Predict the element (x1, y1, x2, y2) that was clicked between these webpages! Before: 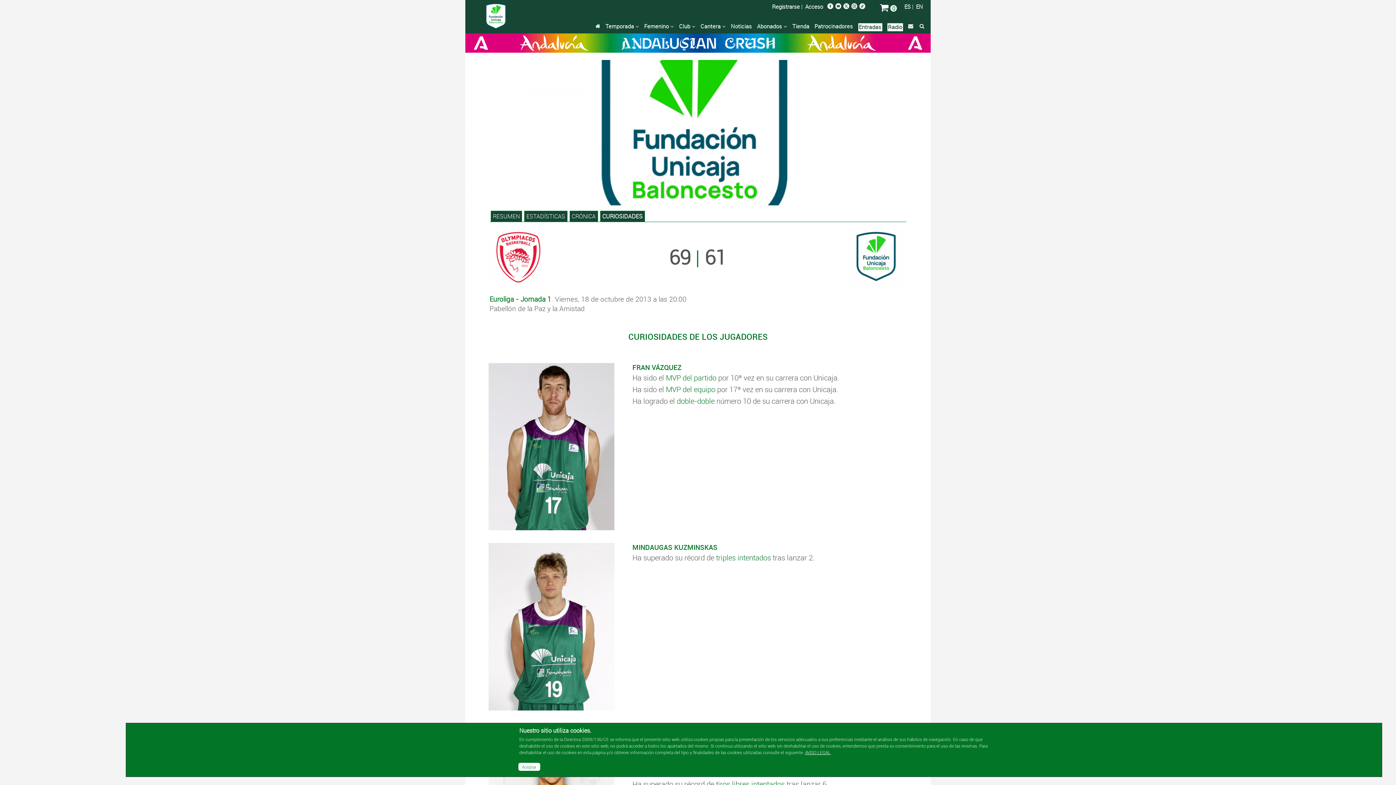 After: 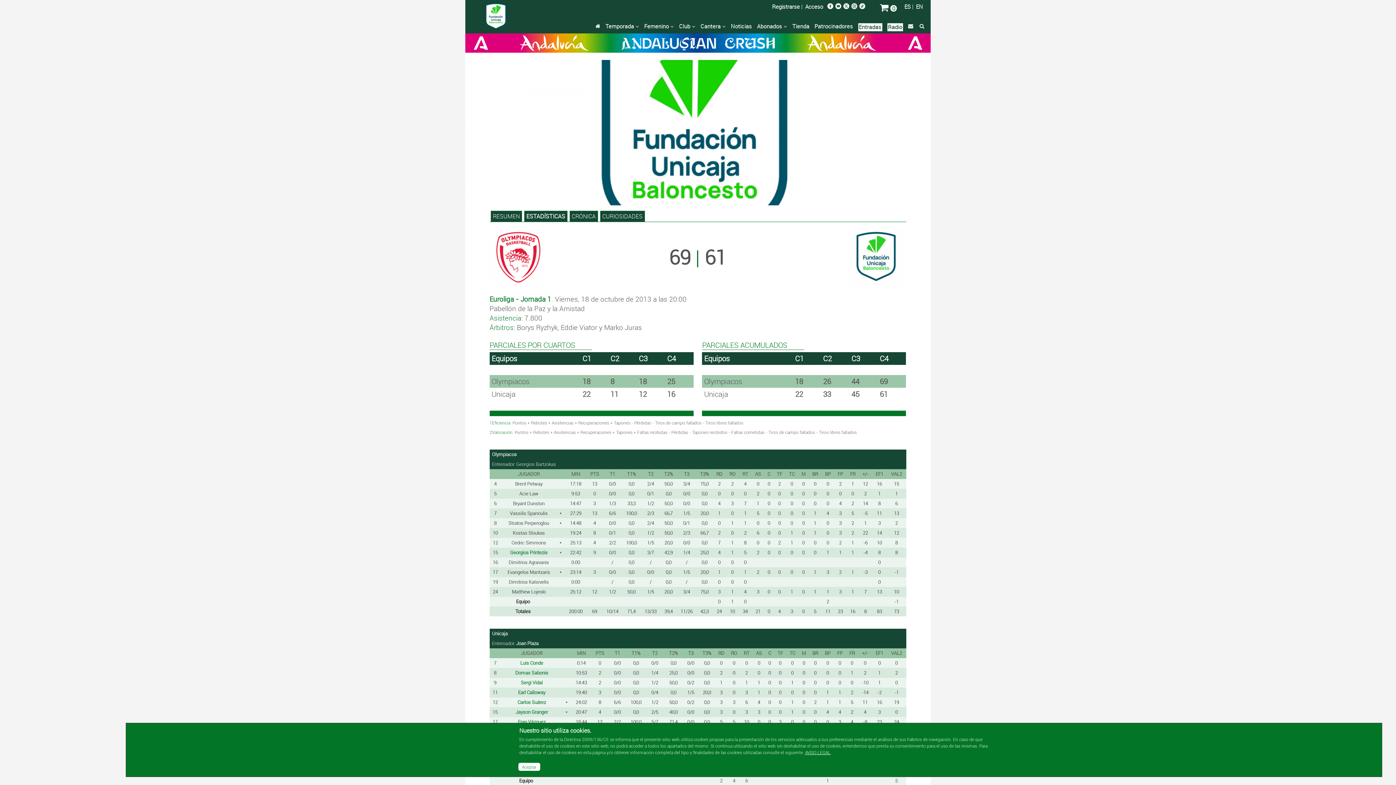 Action: bbox: (526, 212, 565, 220) label: ESTADÍSTICAS